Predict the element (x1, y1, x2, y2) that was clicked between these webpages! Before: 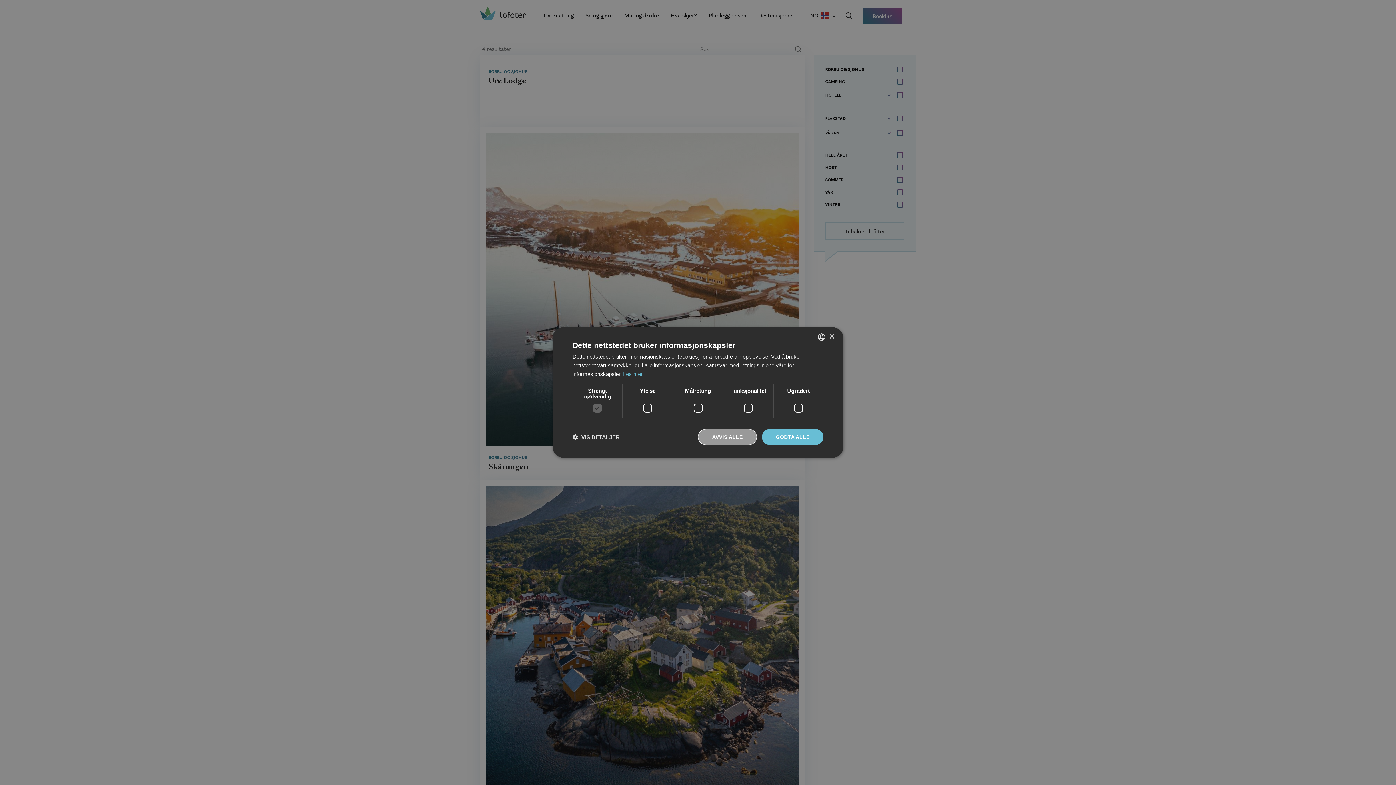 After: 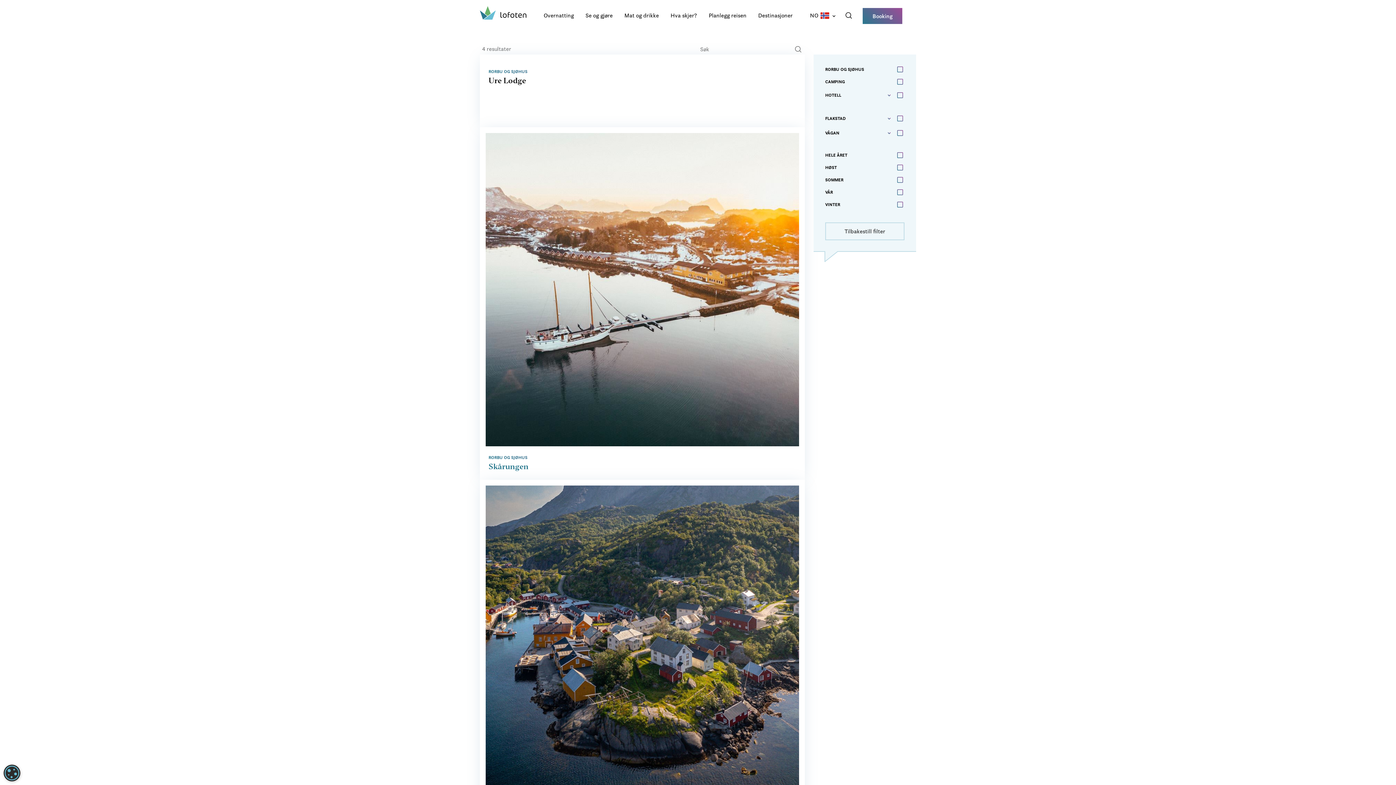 Action: bbox: (698, 429, 757, 445) label: AVVIS ALLE